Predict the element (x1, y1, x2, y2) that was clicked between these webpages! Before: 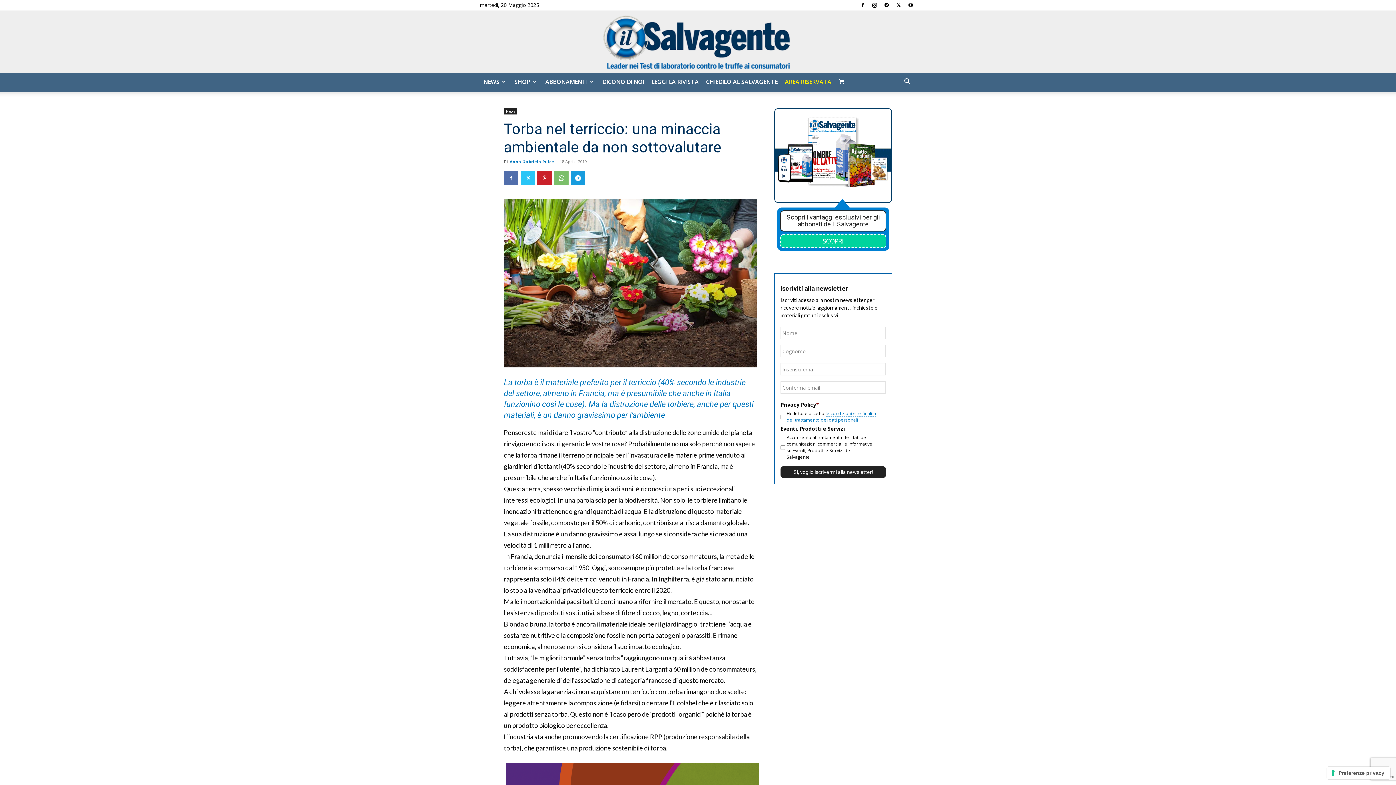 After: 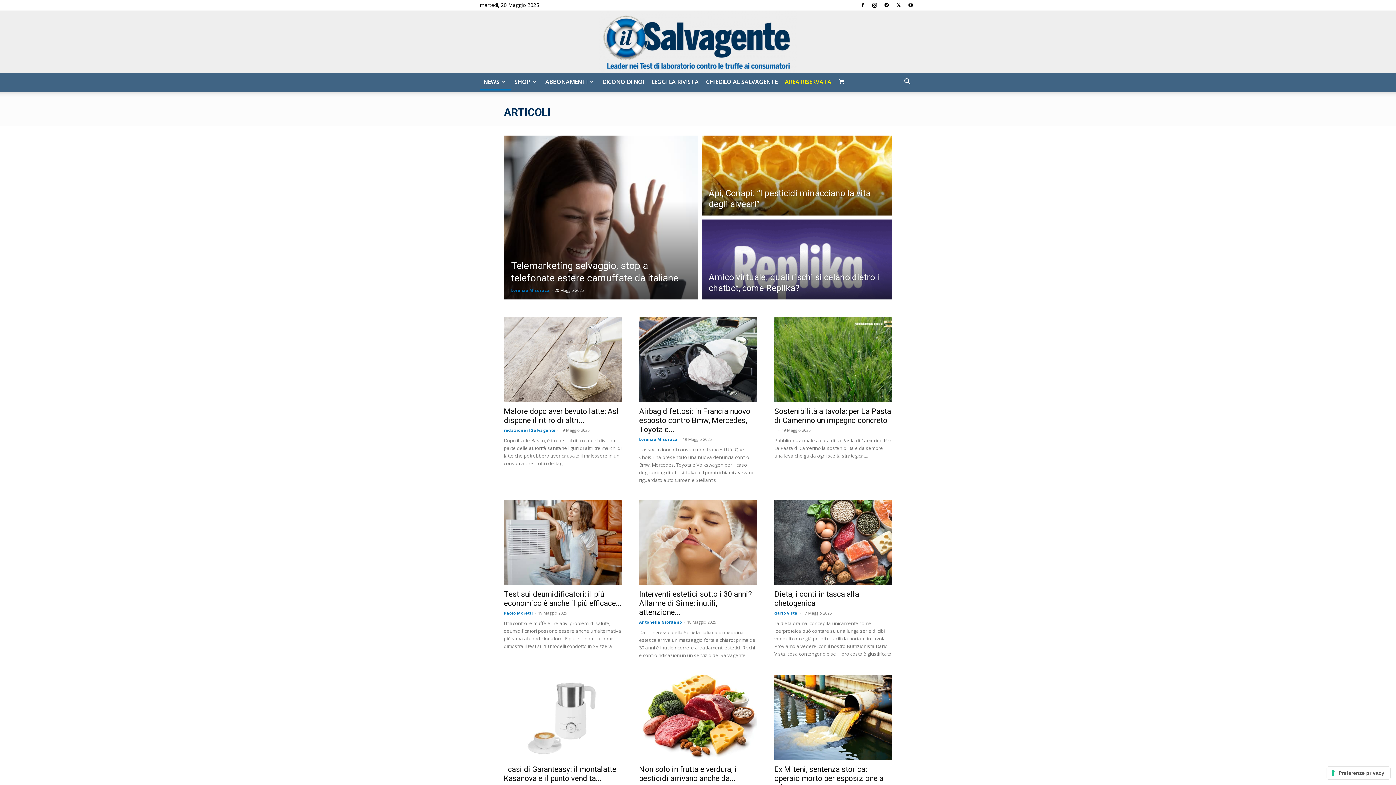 Action: label: NEWS bbox: (480, 73, 510, 90)